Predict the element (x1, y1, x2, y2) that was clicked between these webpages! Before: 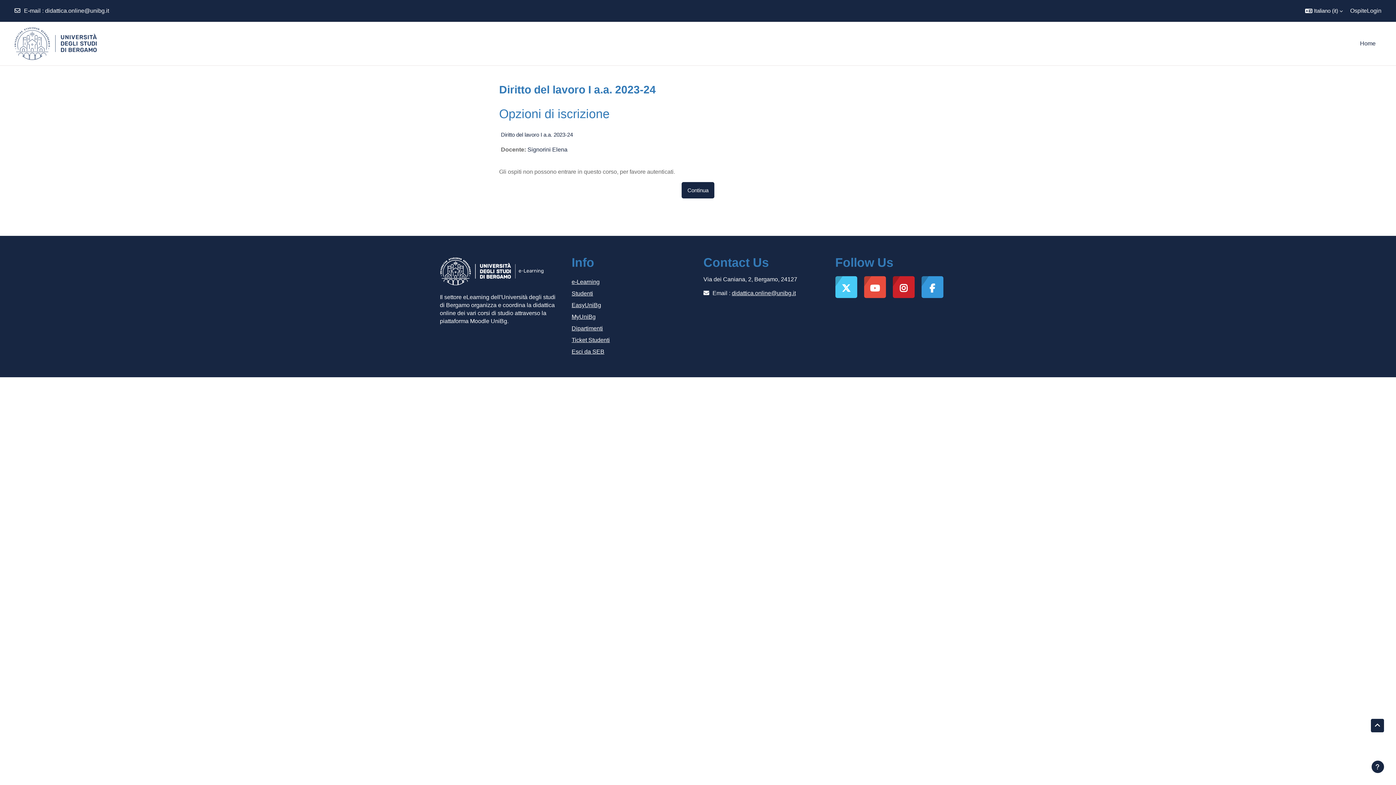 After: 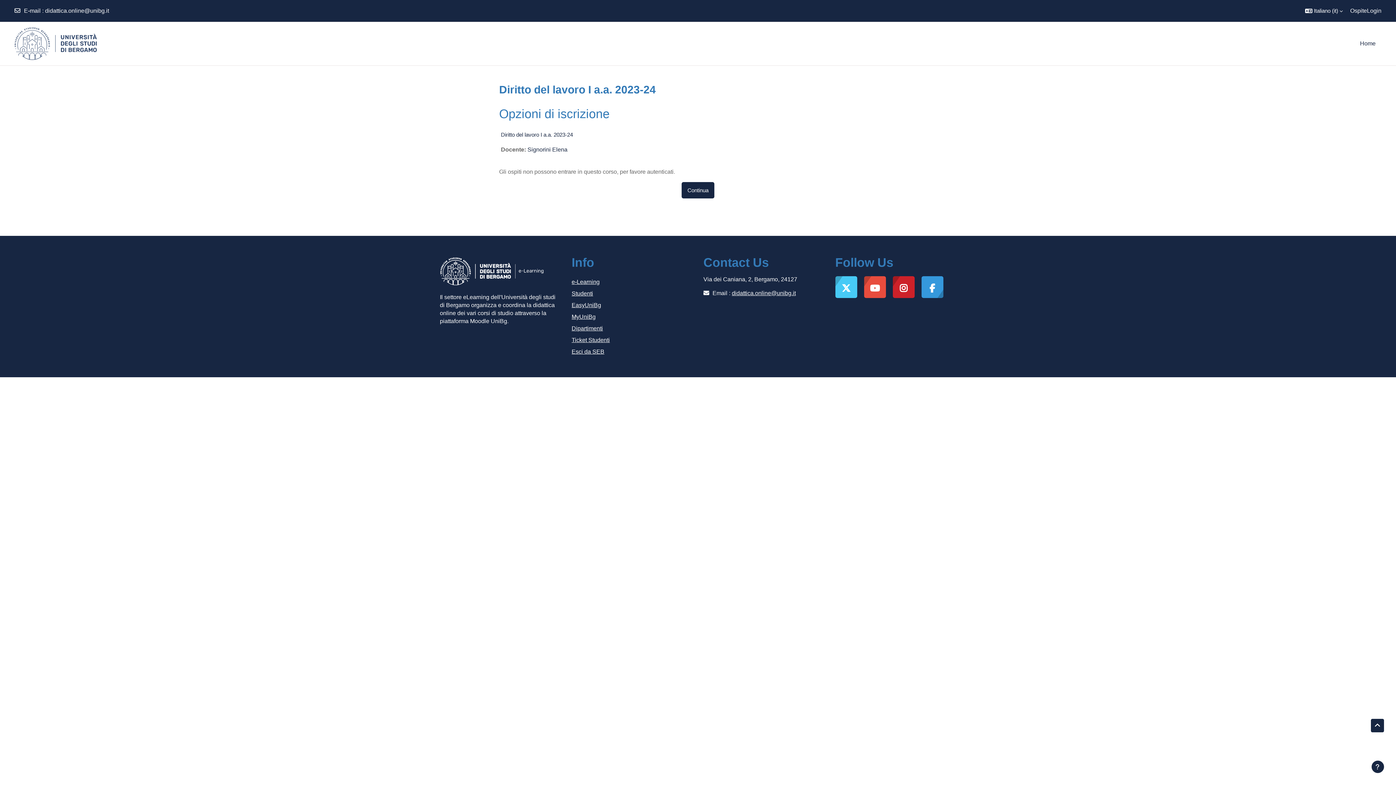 Action: bbox: (921, 276, 943, 298)